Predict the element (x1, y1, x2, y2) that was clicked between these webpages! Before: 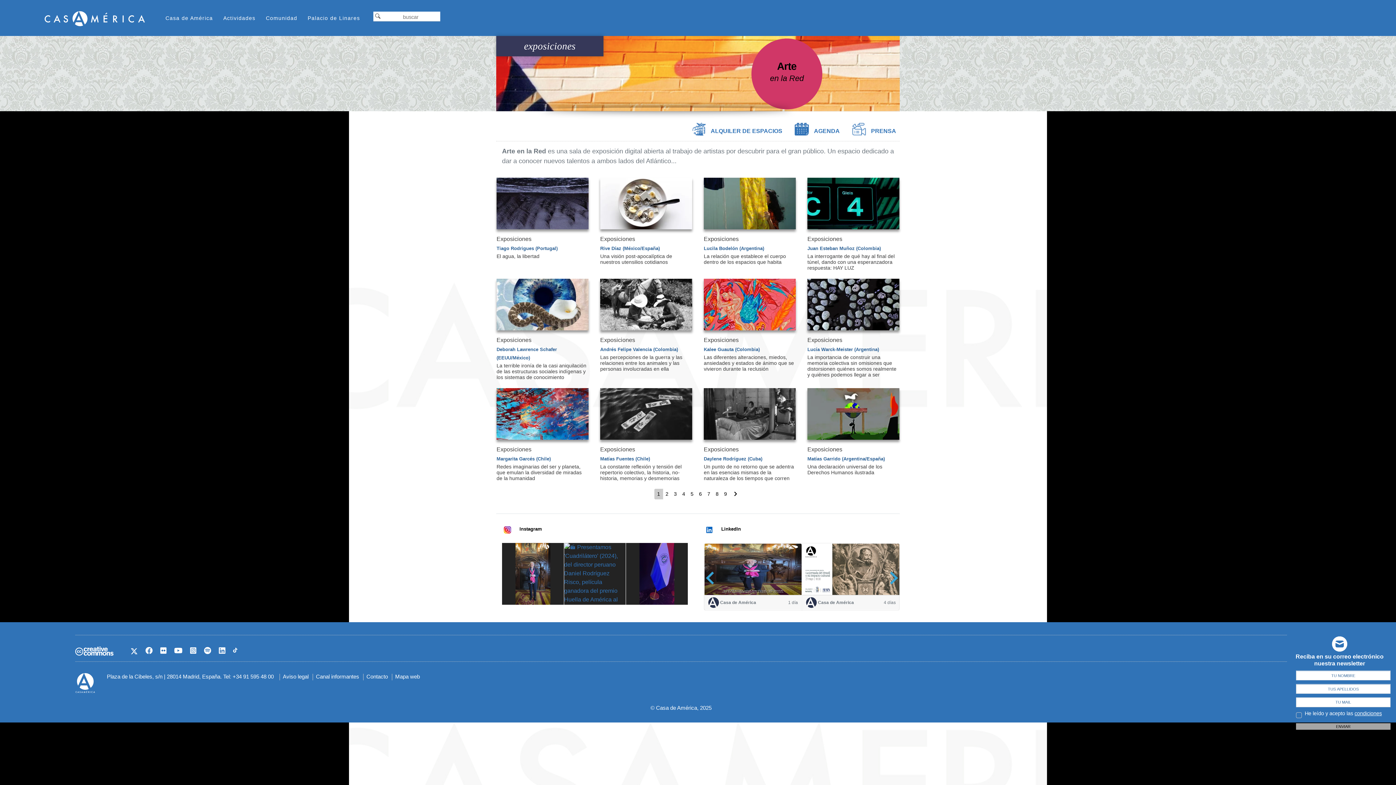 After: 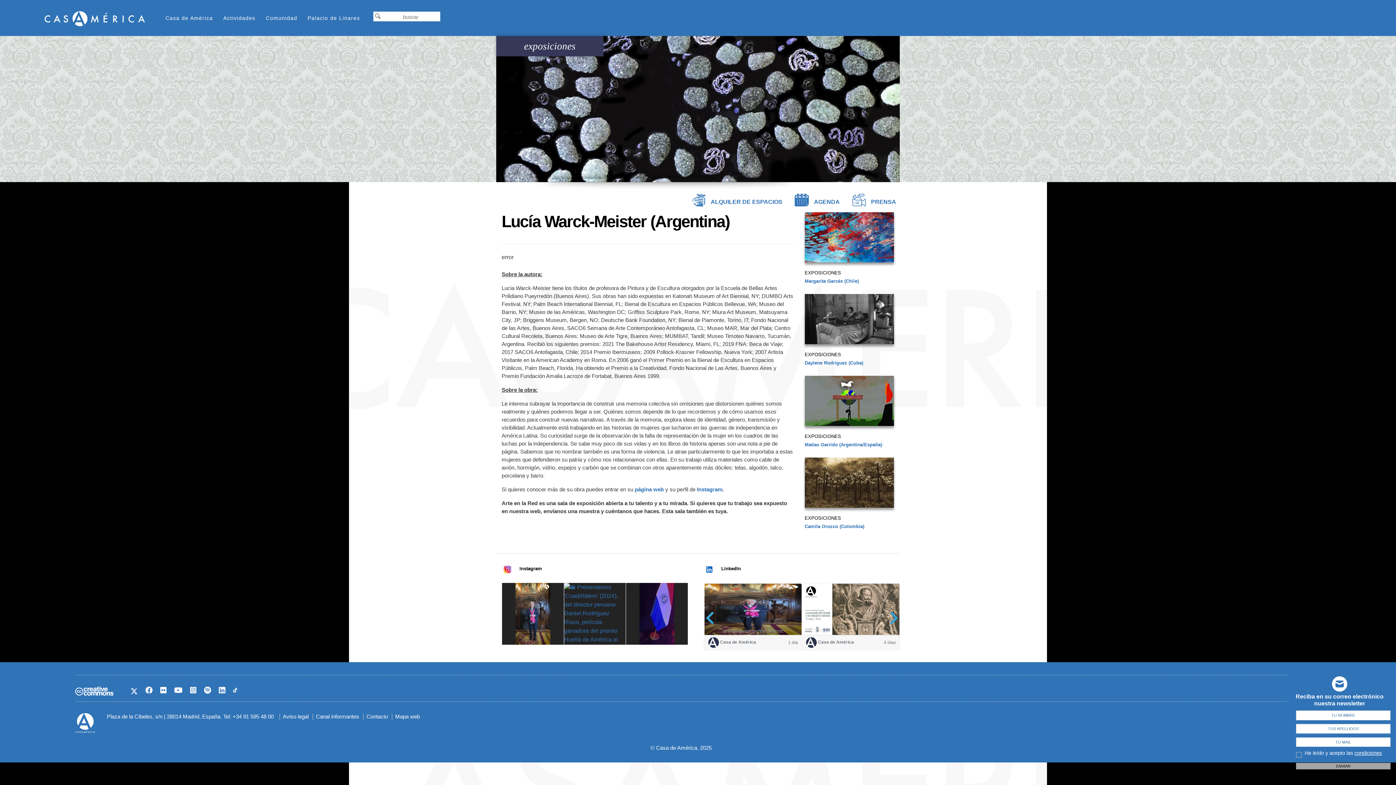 Action: label: Lucía Warck-Meister (Argentina) bbox: (807, 346, 879, 352)